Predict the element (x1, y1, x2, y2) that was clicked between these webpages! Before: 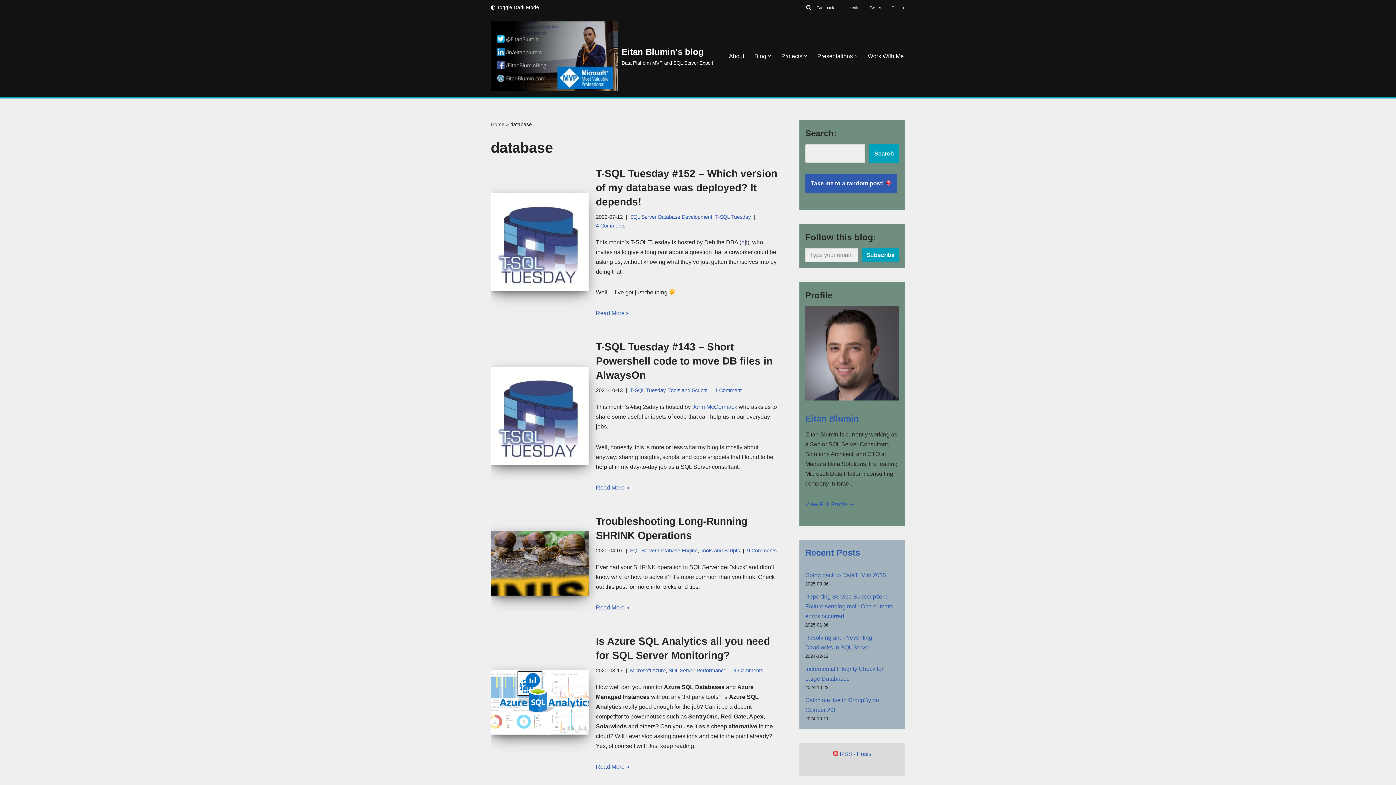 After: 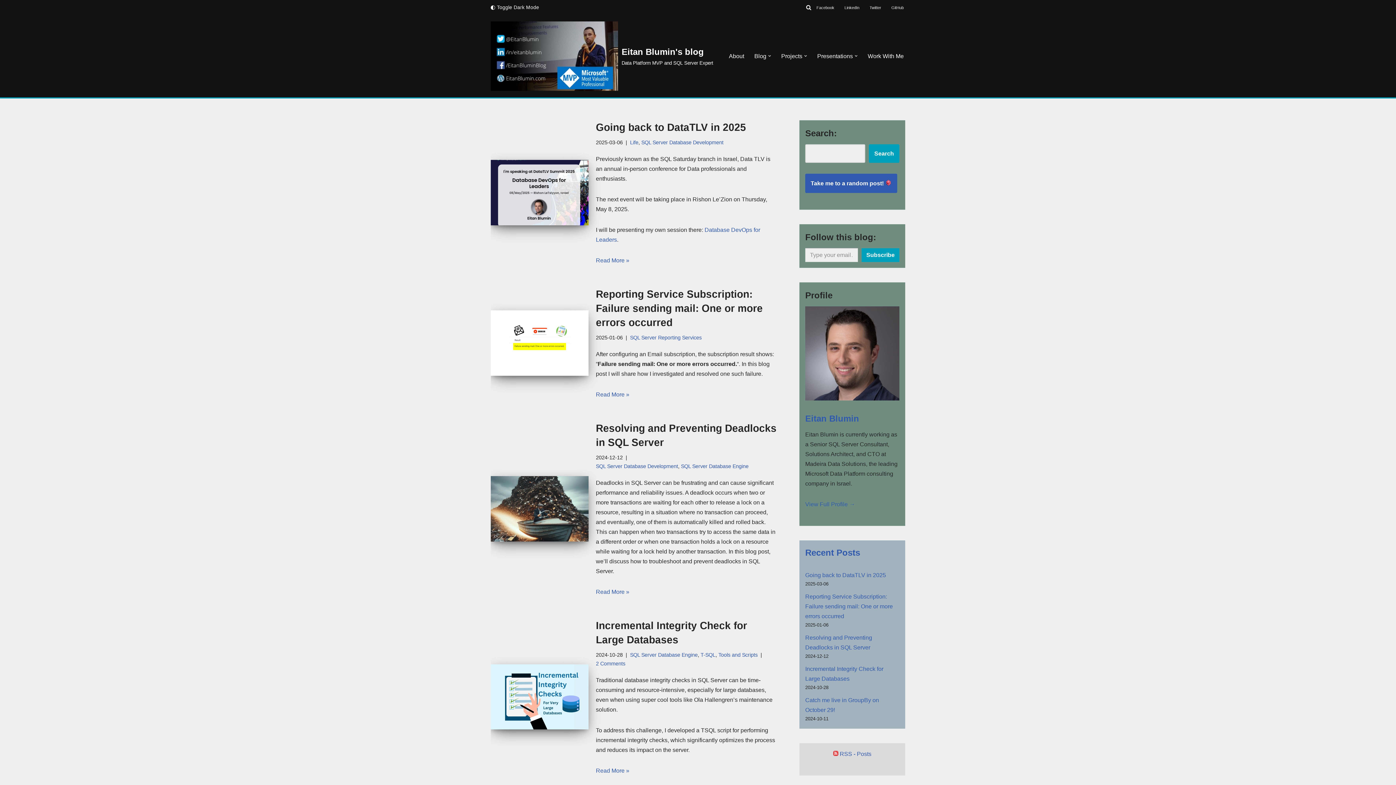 Action: label: Home bbox: (490, 121, 504, 127)